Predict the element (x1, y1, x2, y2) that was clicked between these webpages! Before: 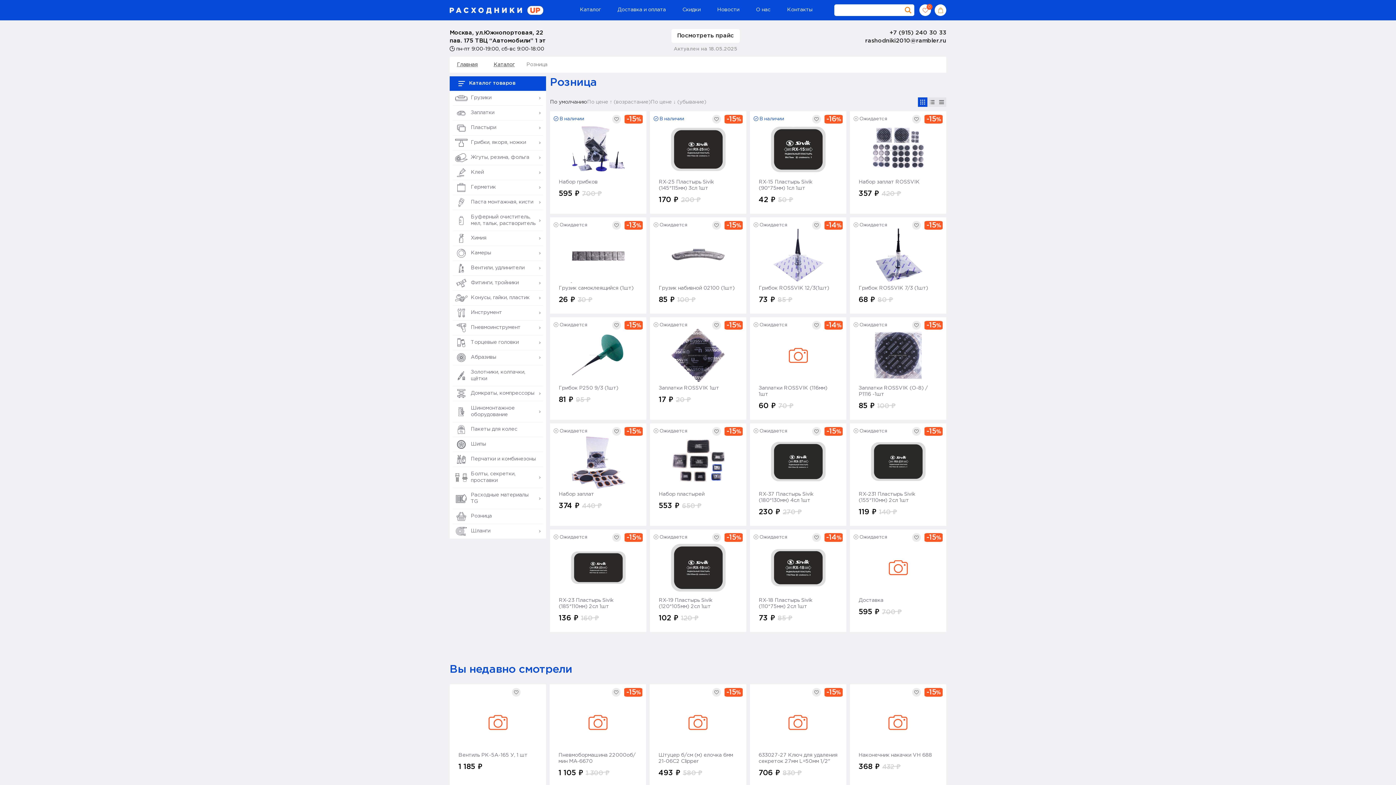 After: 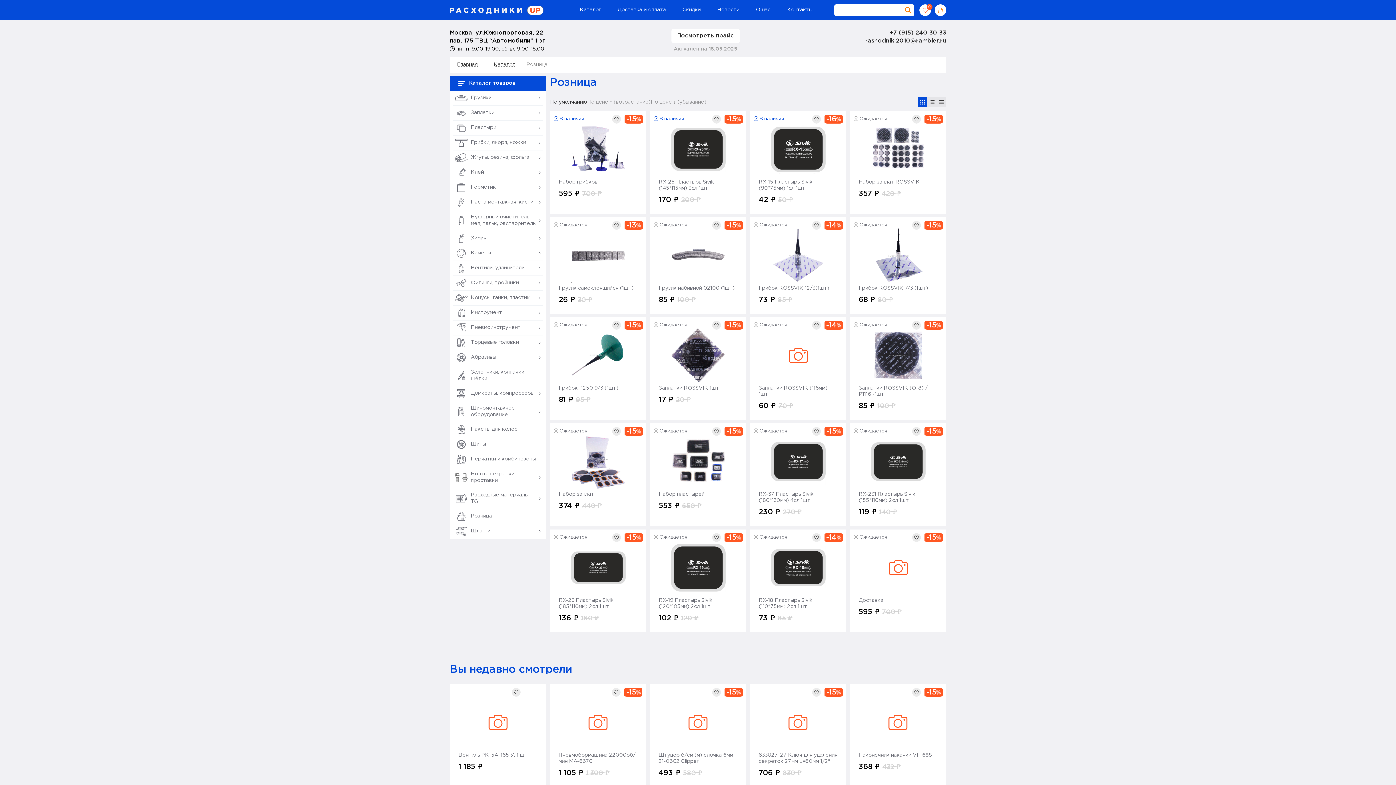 Action: bbox: (889, 30, 946, 35) label: +7 (915) 240 30 33